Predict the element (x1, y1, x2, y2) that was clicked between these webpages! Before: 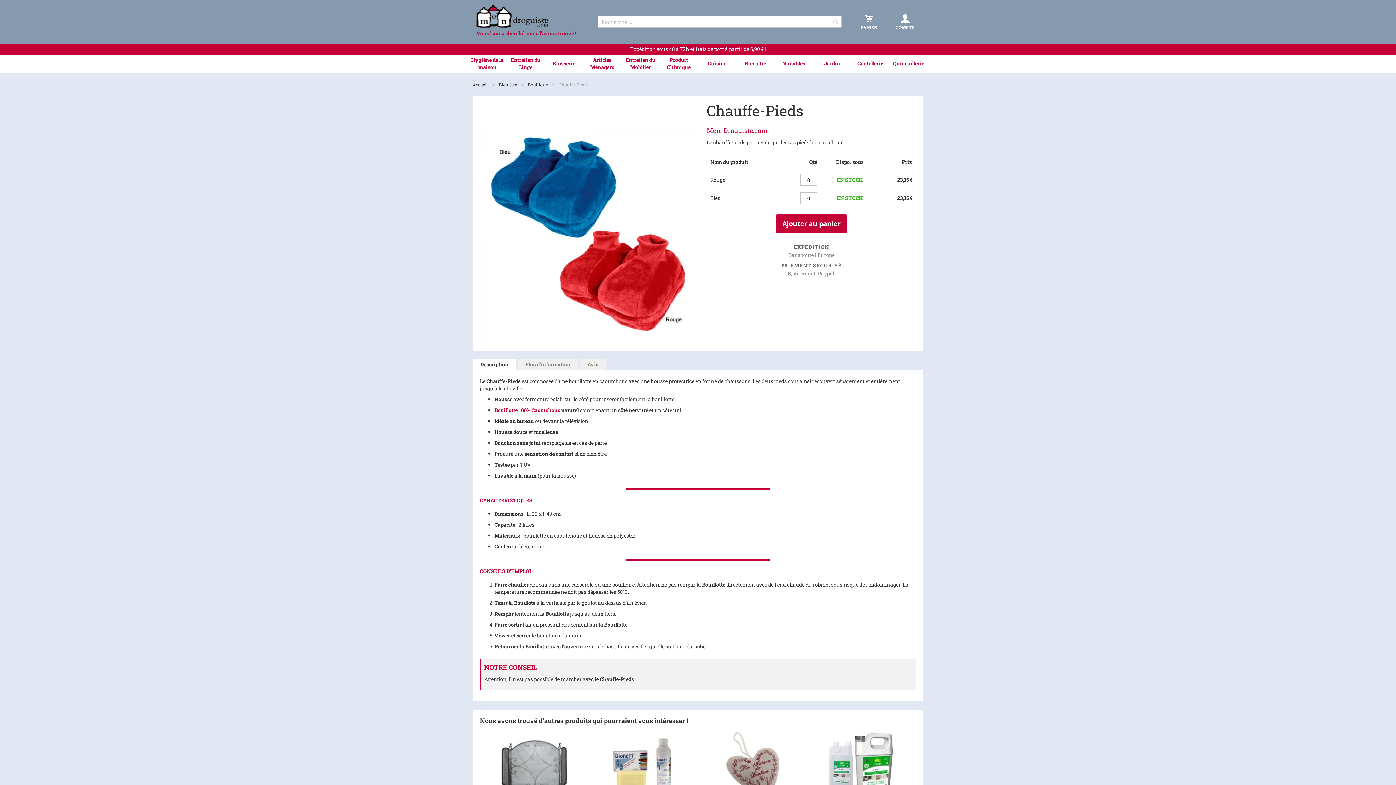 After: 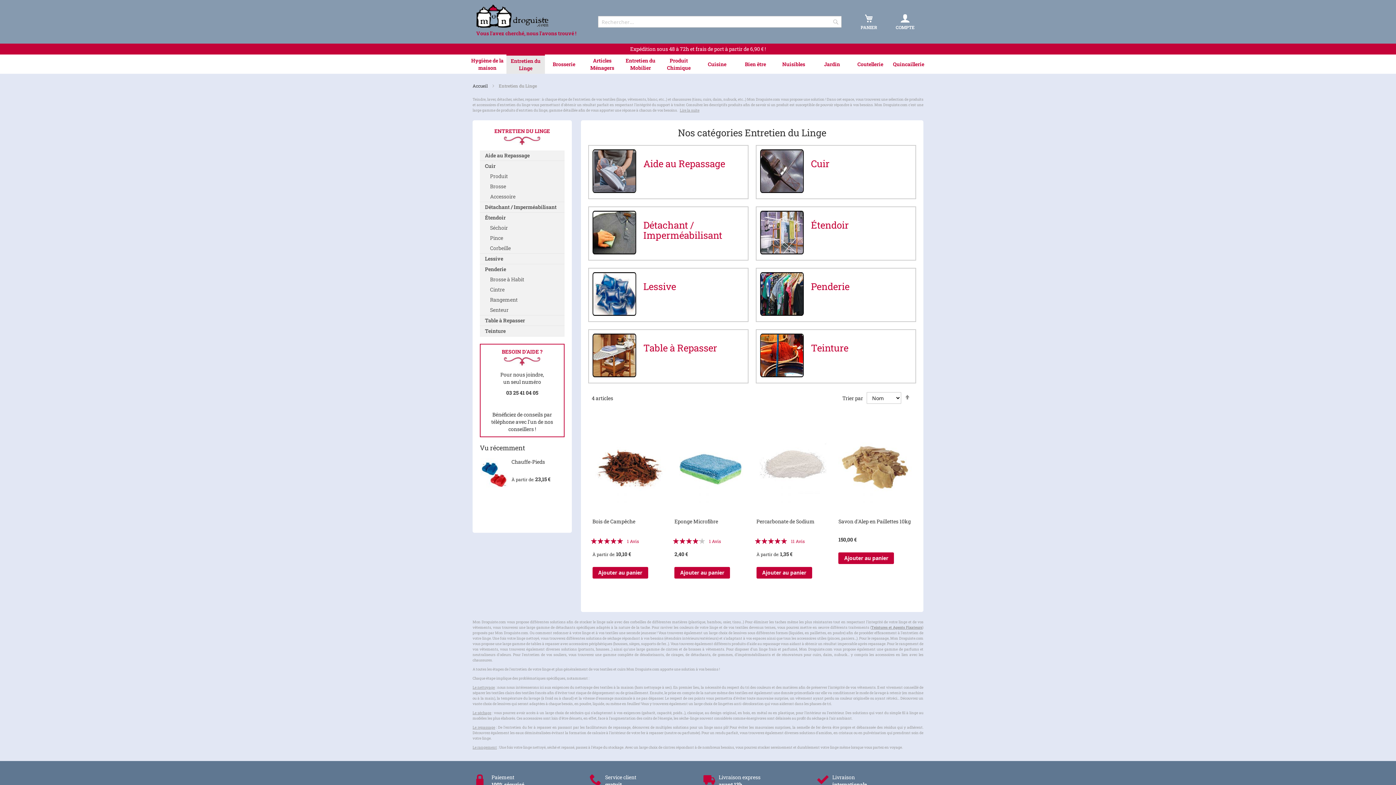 Action: bbox: (506, 54, 544, 72) label: Entretien du Linge